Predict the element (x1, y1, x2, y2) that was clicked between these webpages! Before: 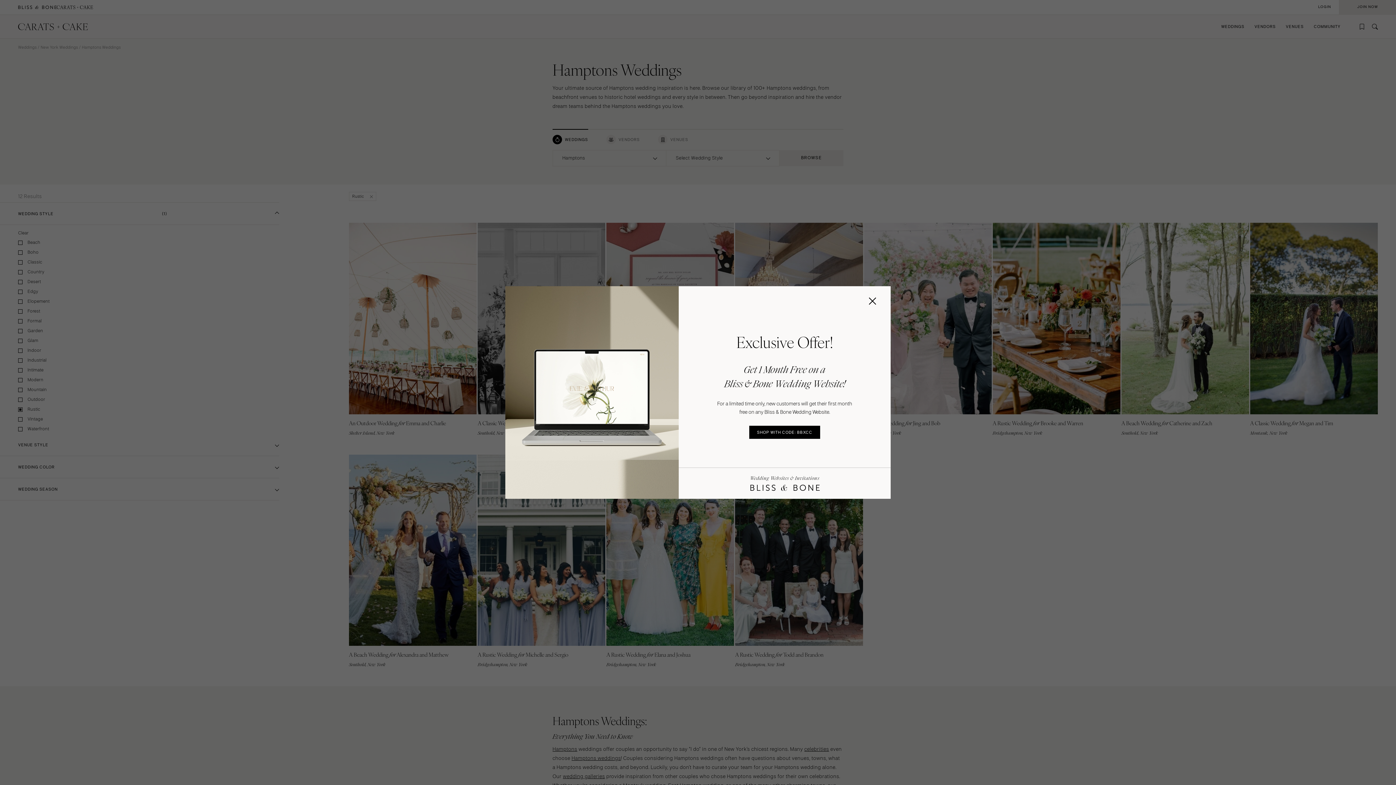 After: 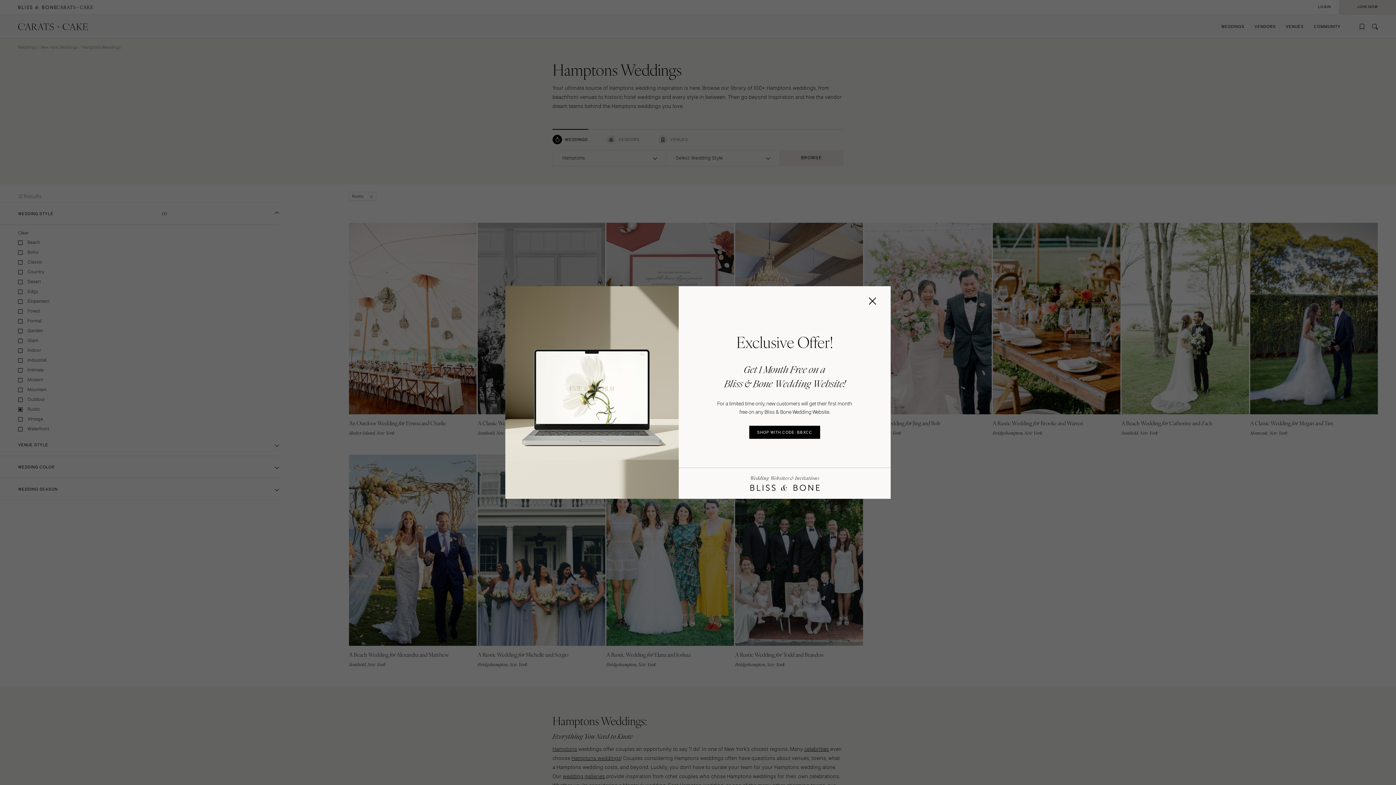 Action: label: Wedding Websites & Invitations bbox: (678, 467, 890, 499)